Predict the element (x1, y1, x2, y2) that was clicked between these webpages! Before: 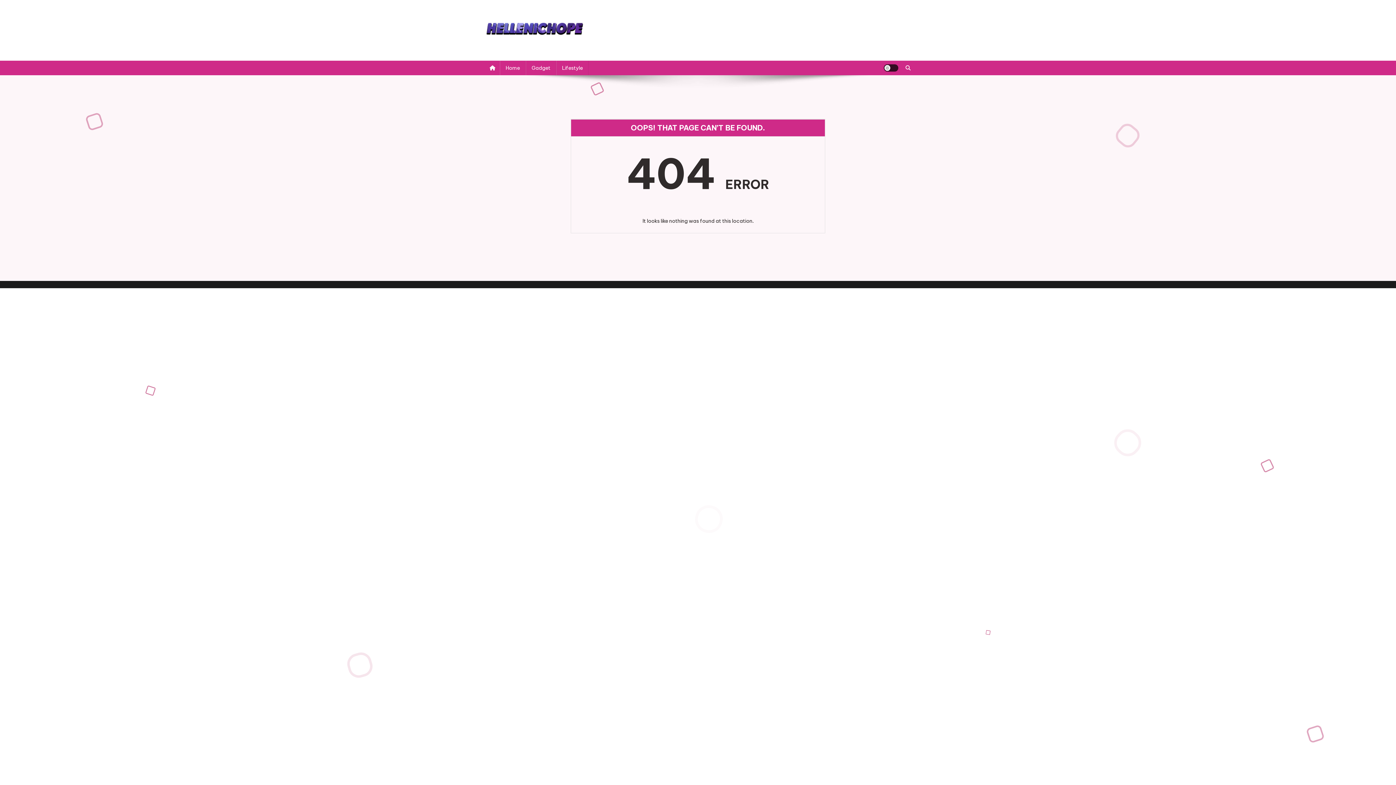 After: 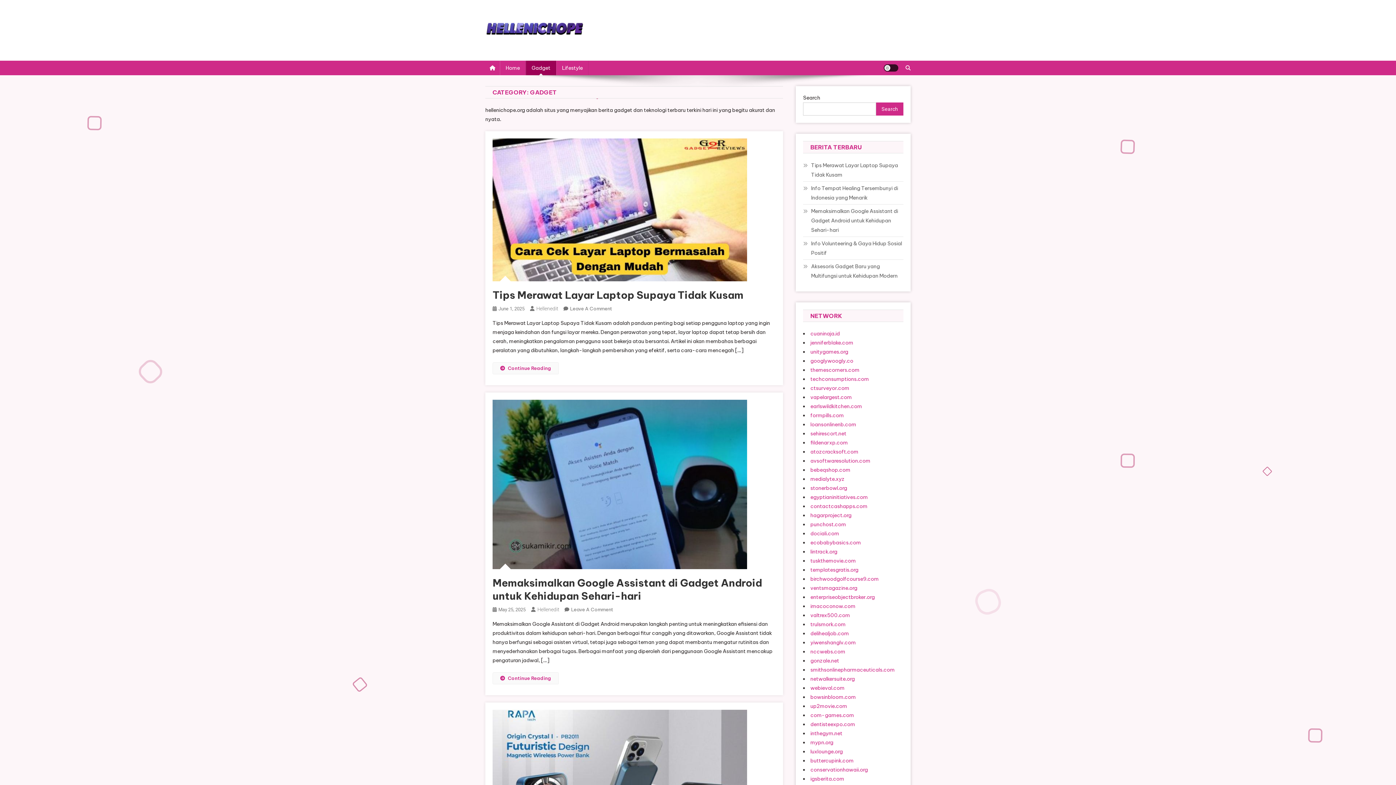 Action: label: Gadget bbox: (525, 60, 556, 75)